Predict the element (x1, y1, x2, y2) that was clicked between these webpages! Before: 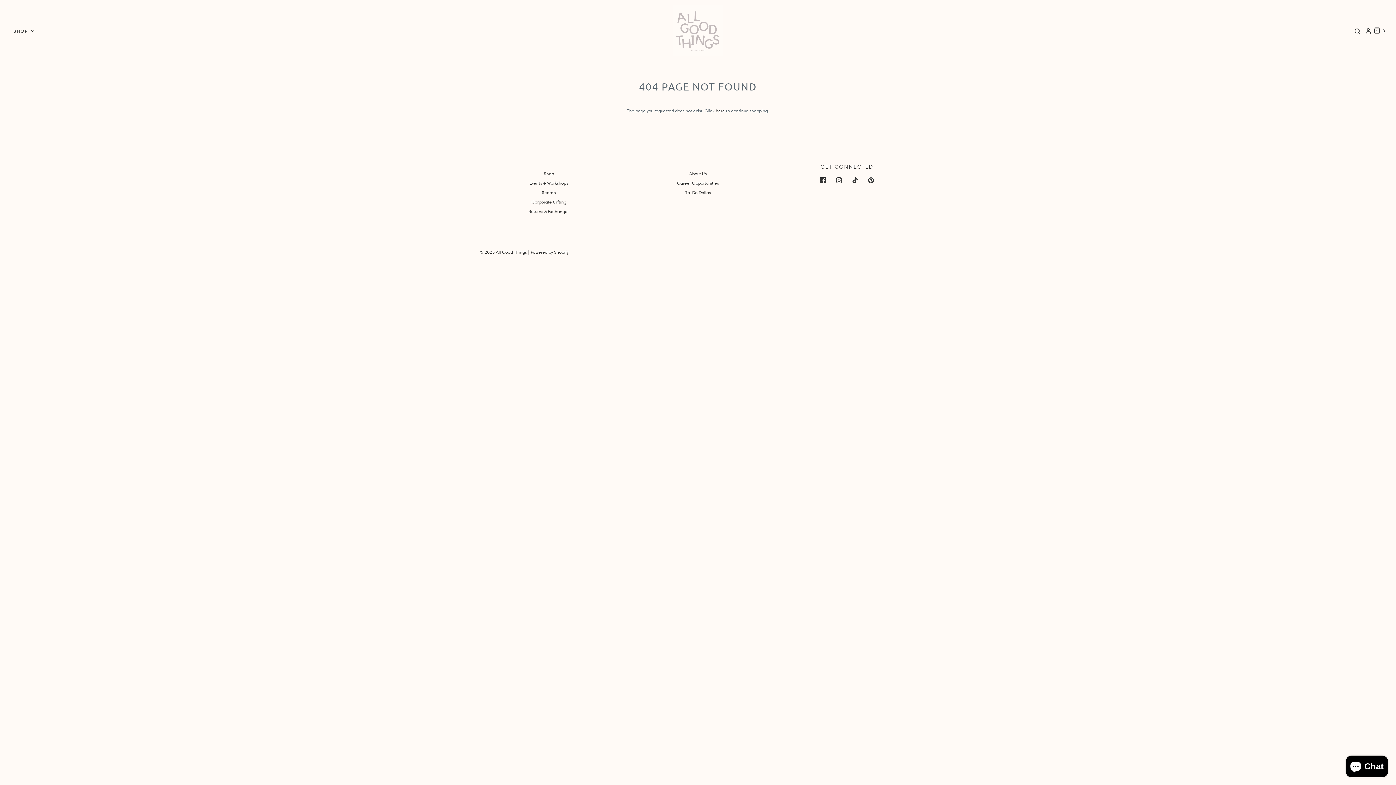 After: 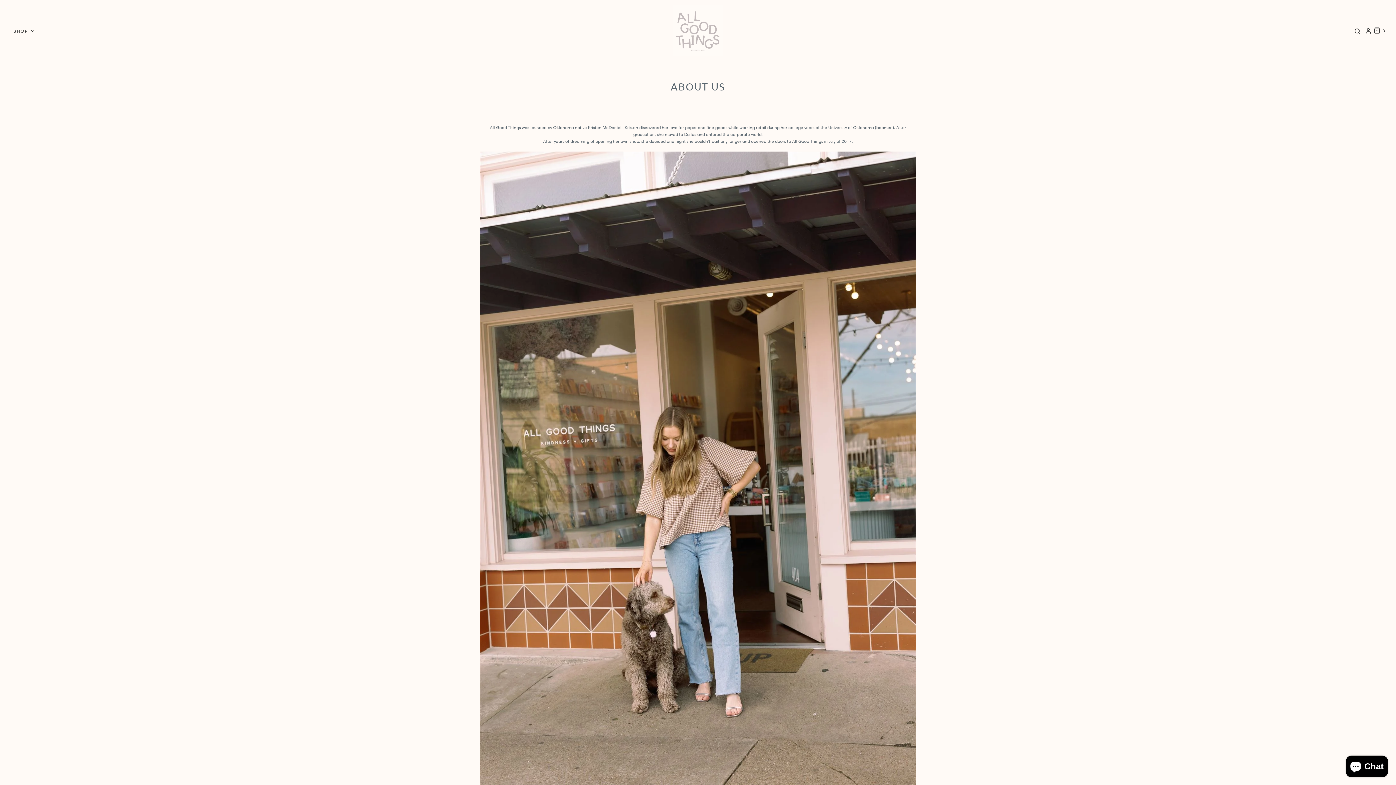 Action: label: About Us bbox: (689, 170, 706, 179)